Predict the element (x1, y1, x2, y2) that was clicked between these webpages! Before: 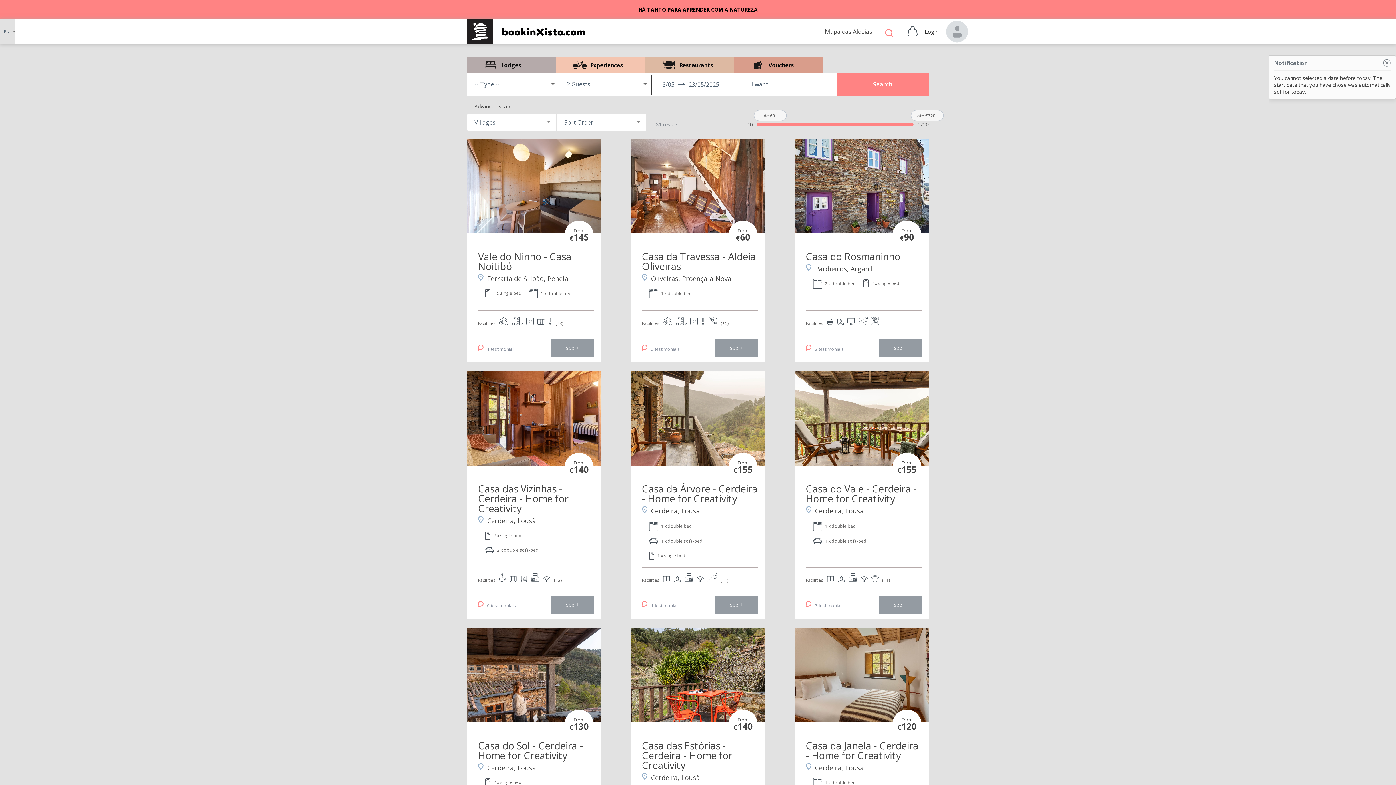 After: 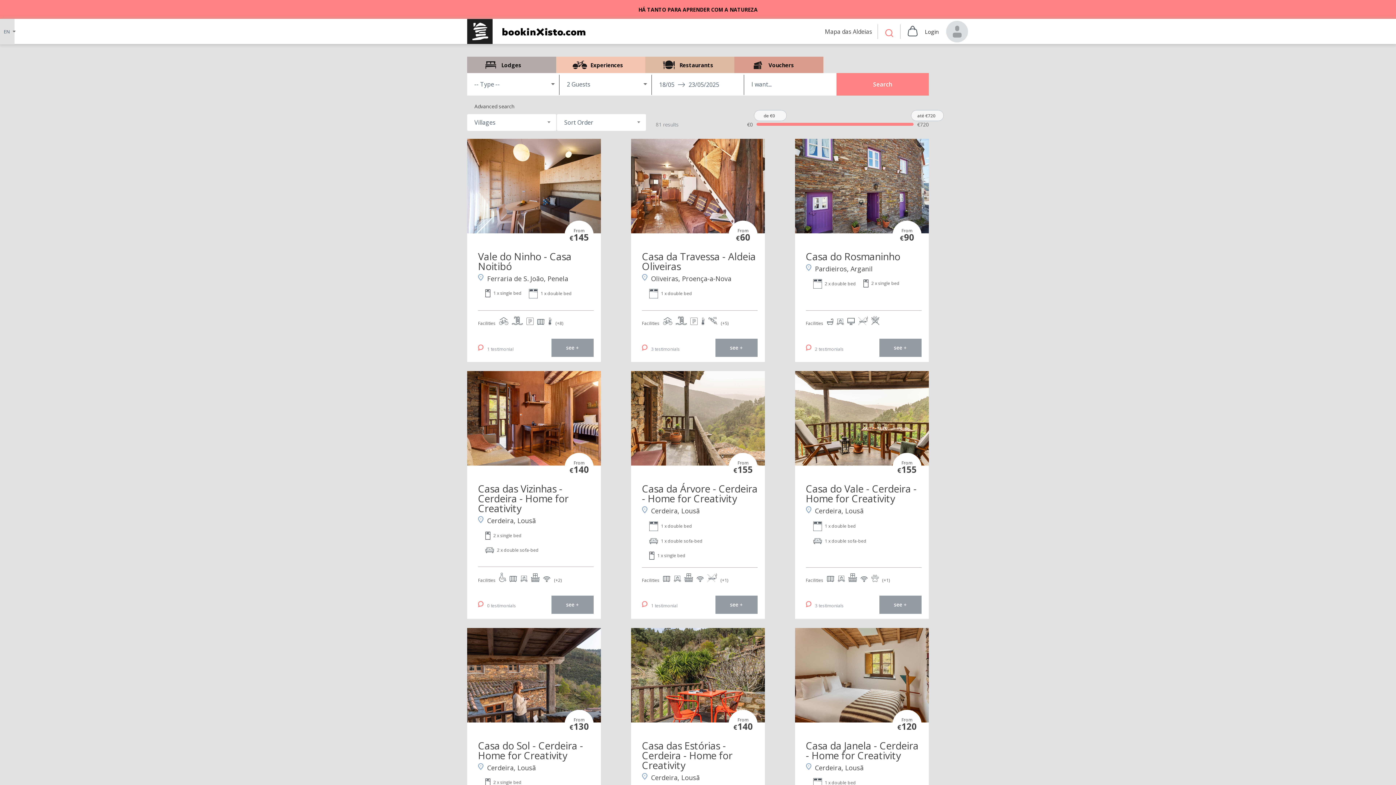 Action: bbox: (1383, 59, 1390, 66)